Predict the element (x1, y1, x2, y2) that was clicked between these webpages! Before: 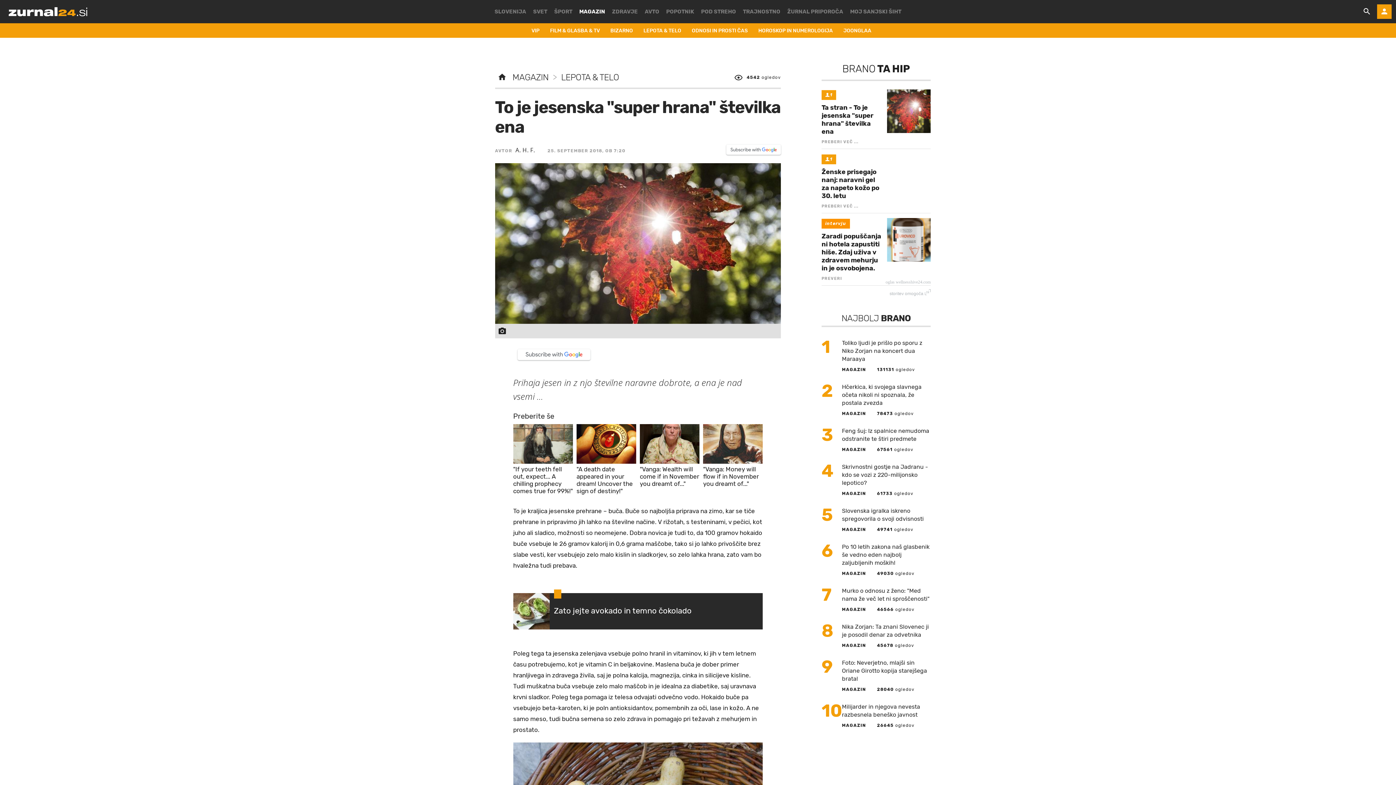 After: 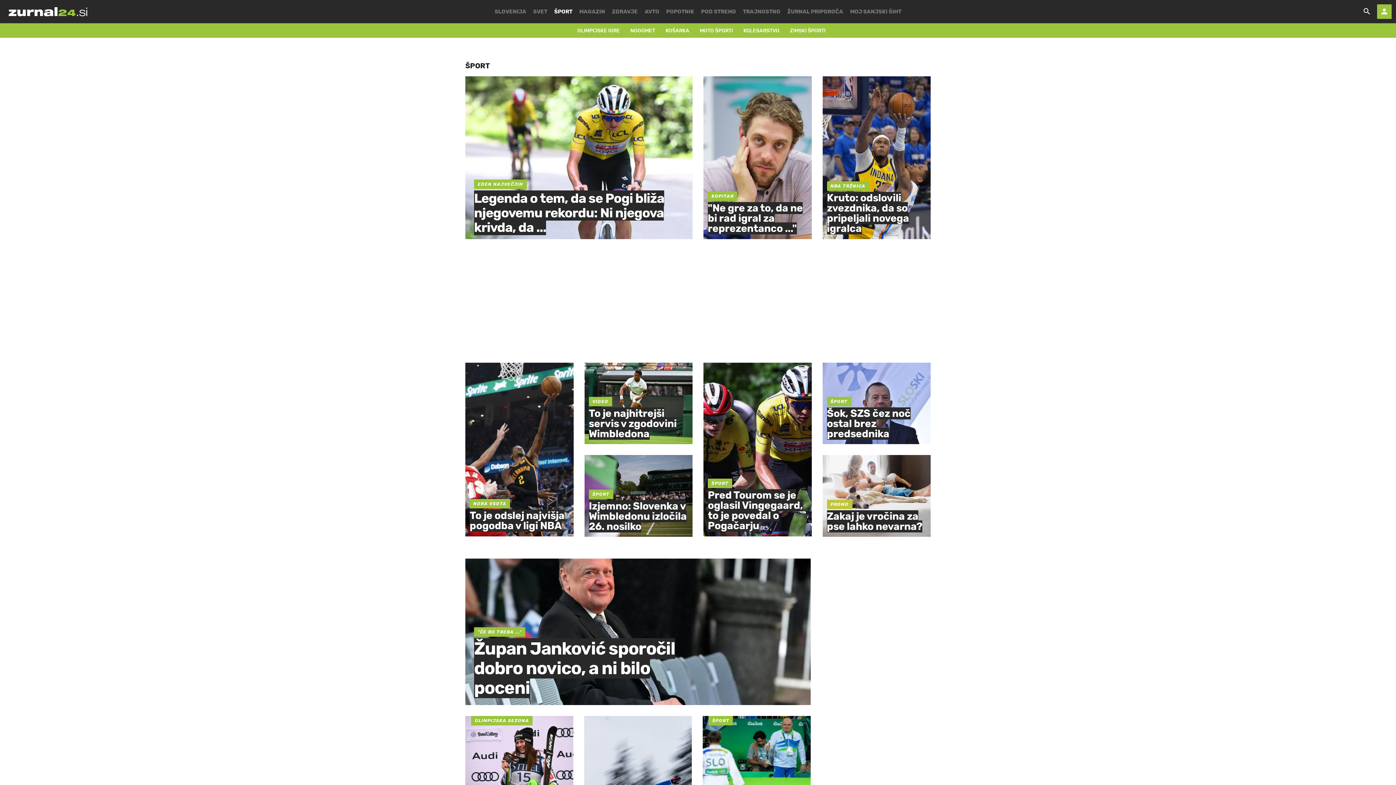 Action: label: ŠPORT bbox: (554, 0, 572, 23)